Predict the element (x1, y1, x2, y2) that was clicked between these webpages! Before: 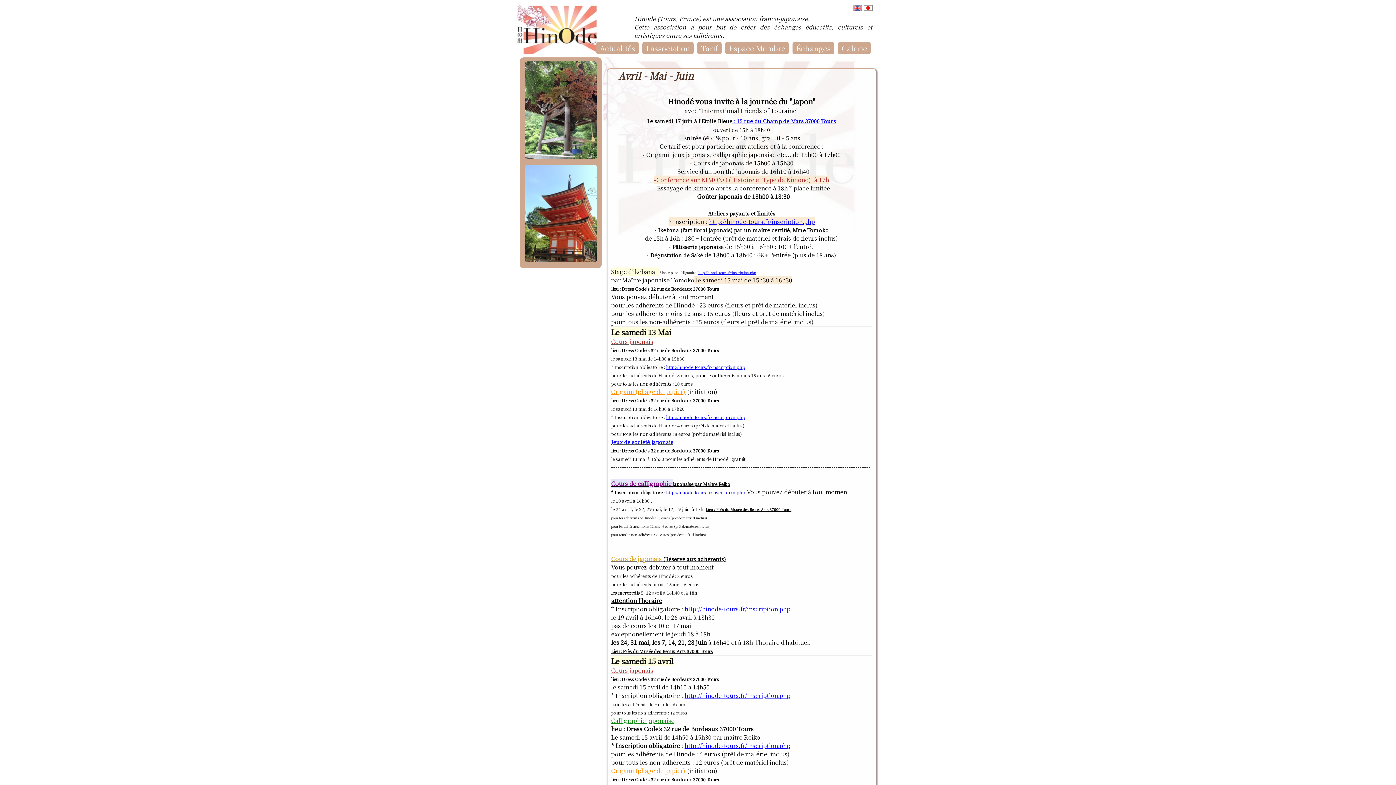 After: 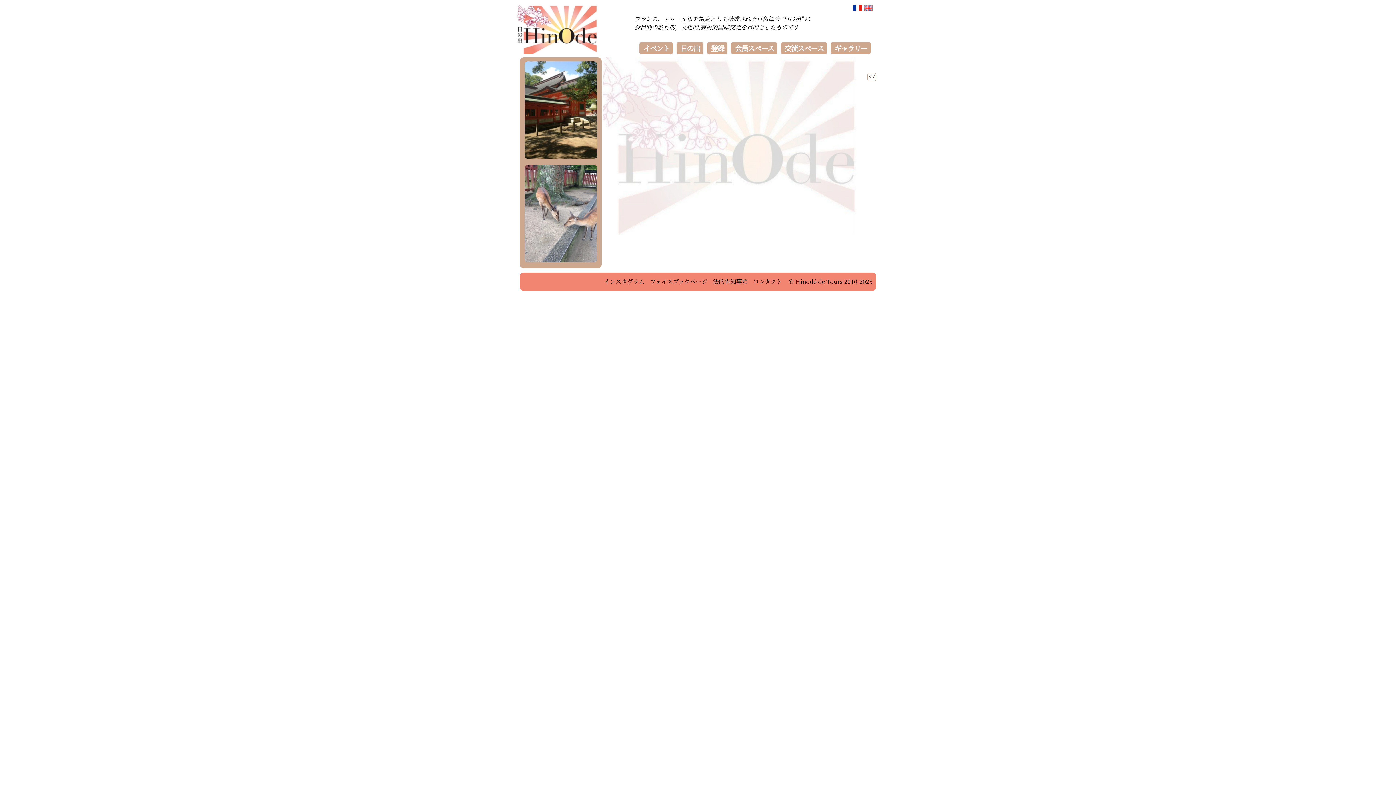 Action: bbox: (864, 4, 872, 12)